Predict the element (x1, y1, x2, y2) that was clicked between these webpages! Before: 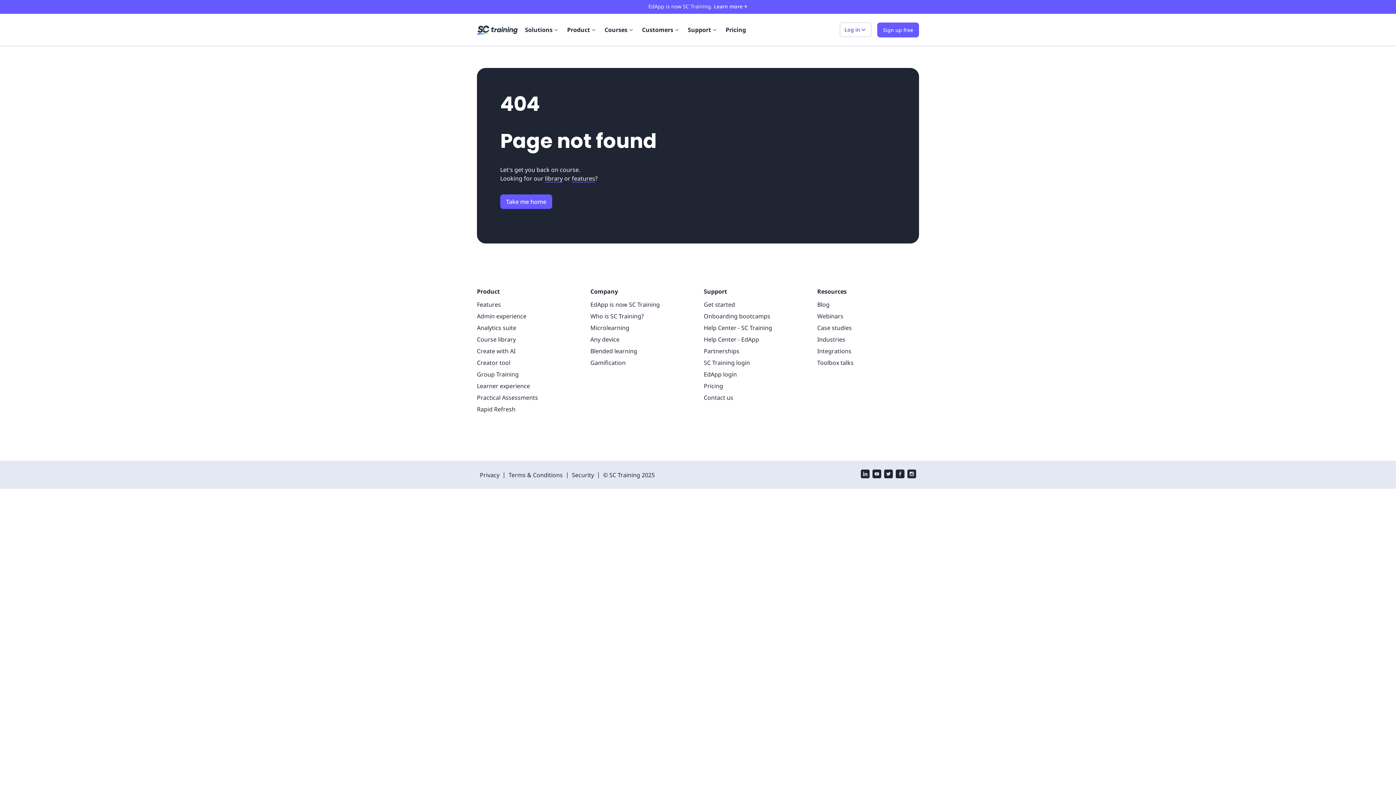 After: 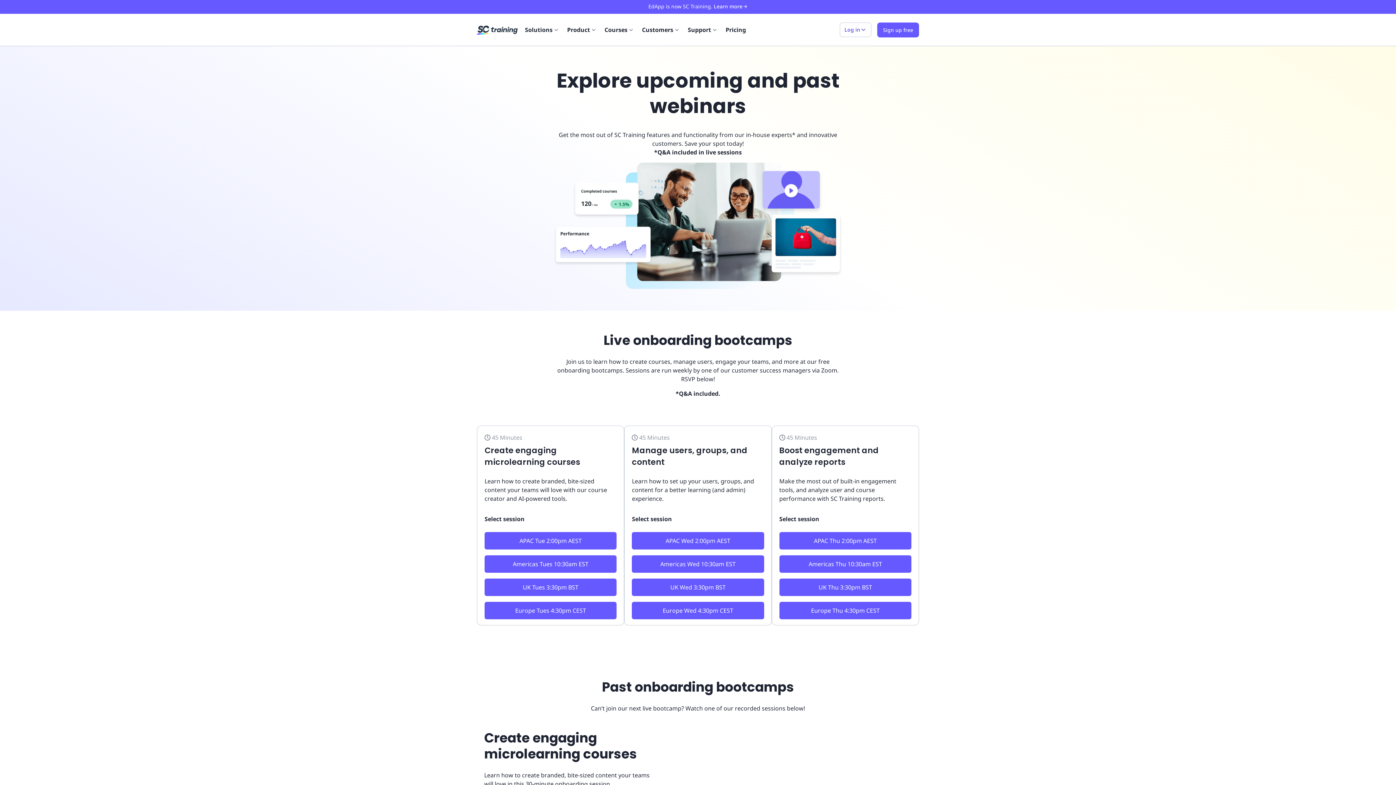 Action: bbox: (817, 309, 912, 320) label: Webinars